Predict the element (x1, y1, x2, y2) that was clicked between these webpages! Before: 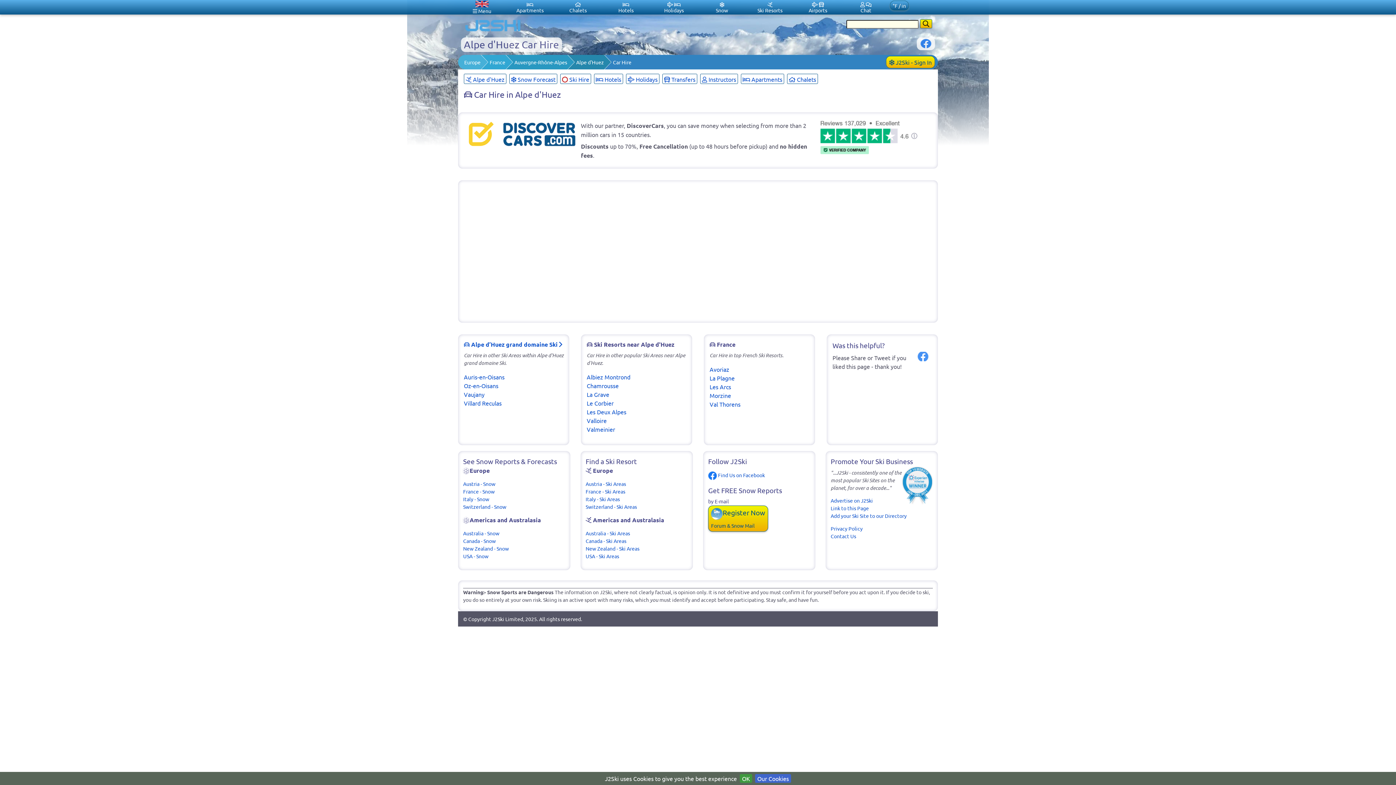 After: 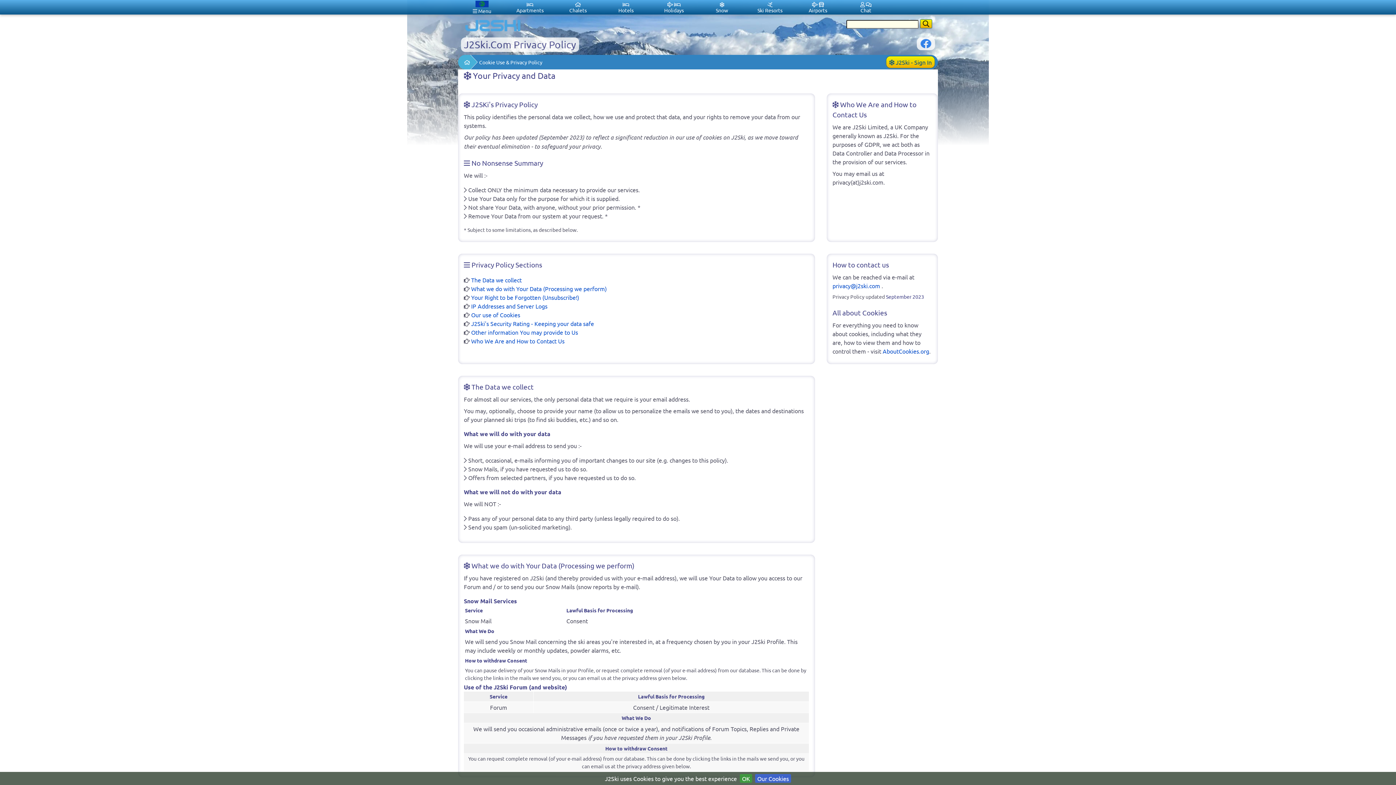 Action: label: Our Cookies bbox: (755, 774, 791, 783)